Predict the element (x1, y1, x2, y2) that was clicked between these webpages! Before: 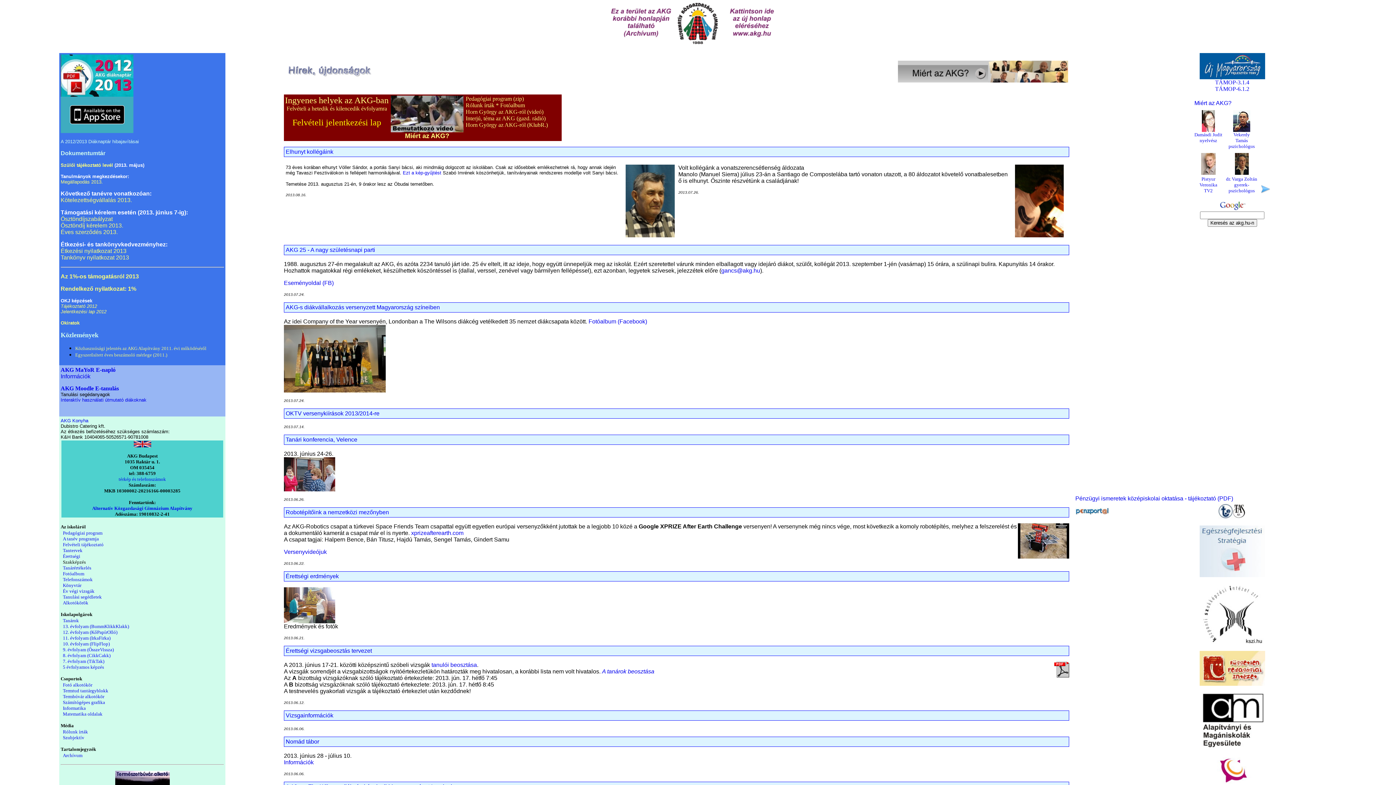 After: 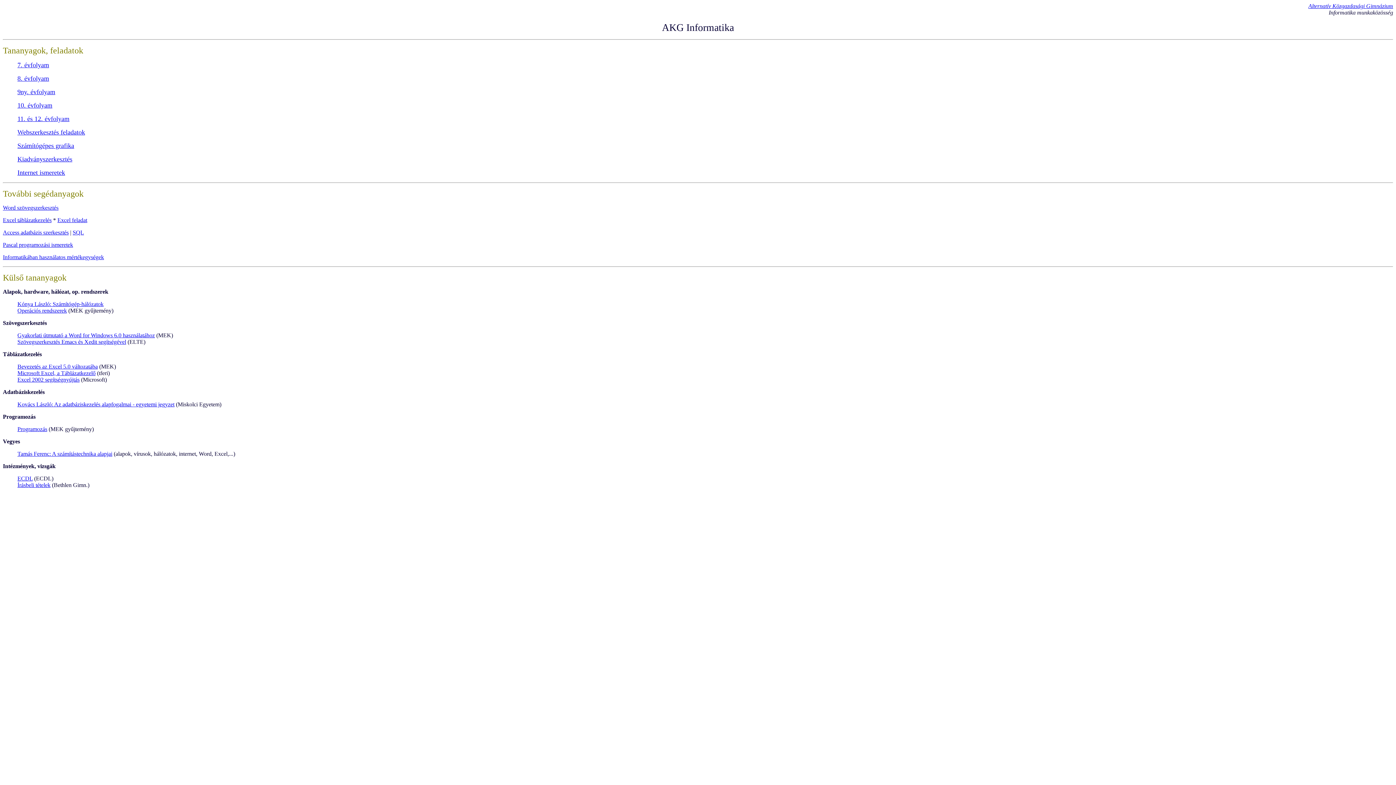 Action: label: Informatika bbox: (62, 705, 85, 711)